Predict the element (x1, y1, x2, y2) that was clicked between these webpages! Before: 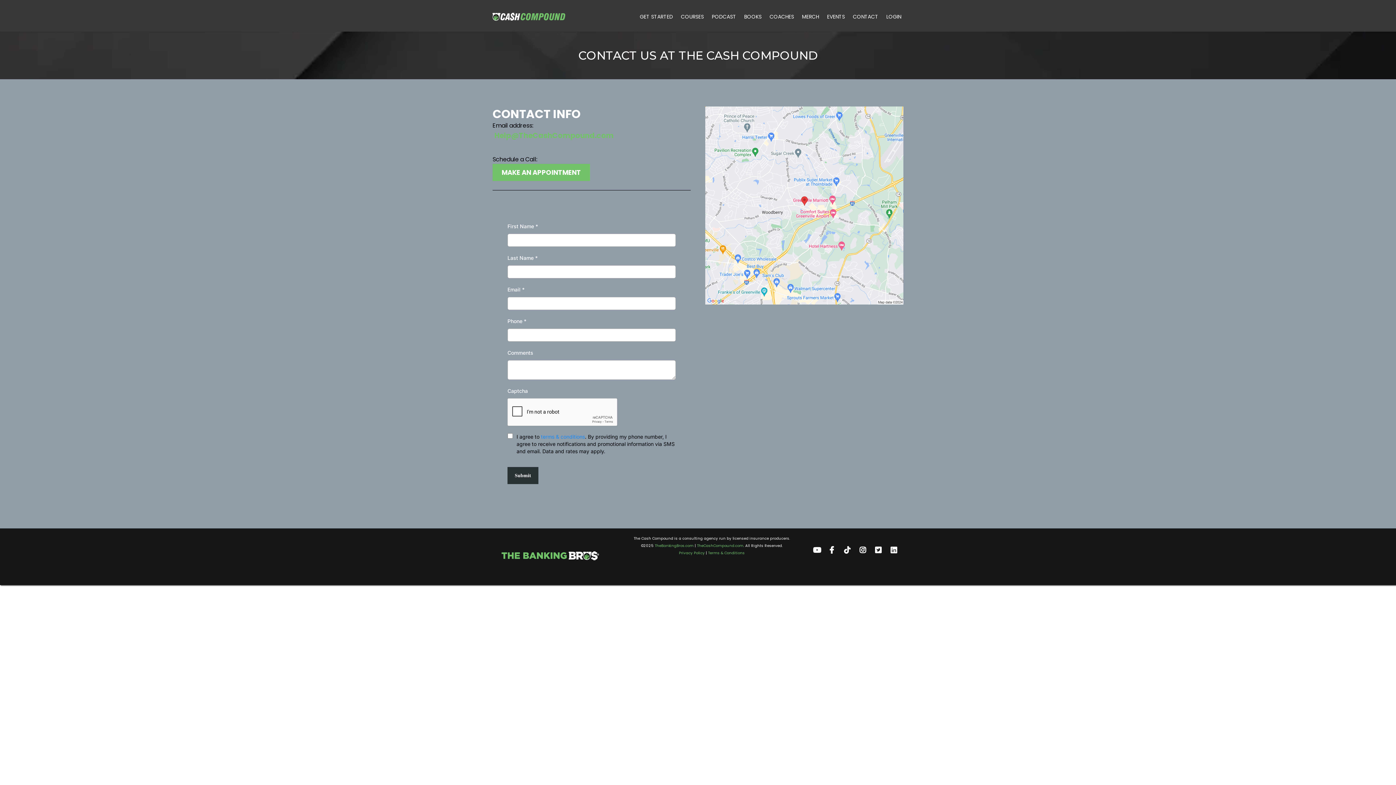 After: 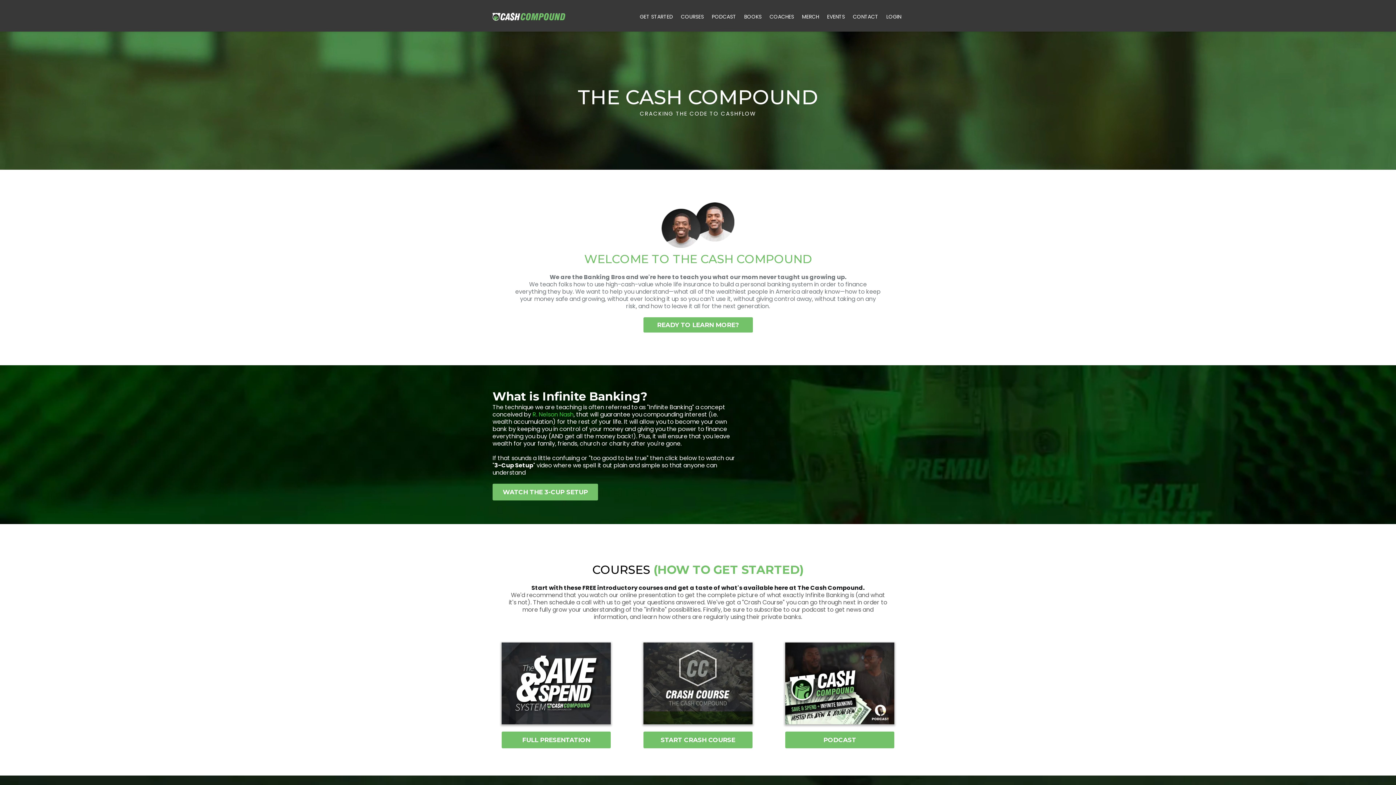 Action: label: https://www.thecashcompound.com bbox: (492, 12, 565, 20)